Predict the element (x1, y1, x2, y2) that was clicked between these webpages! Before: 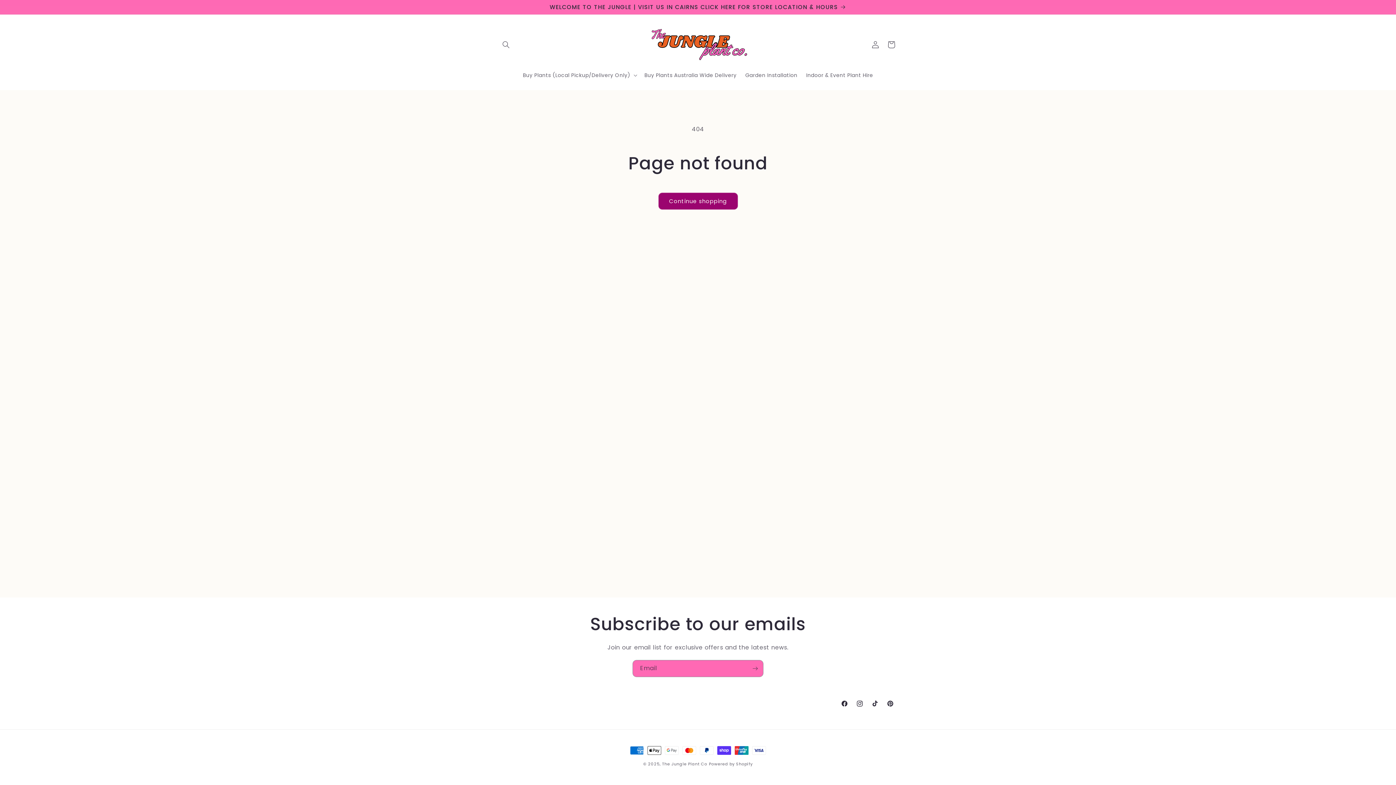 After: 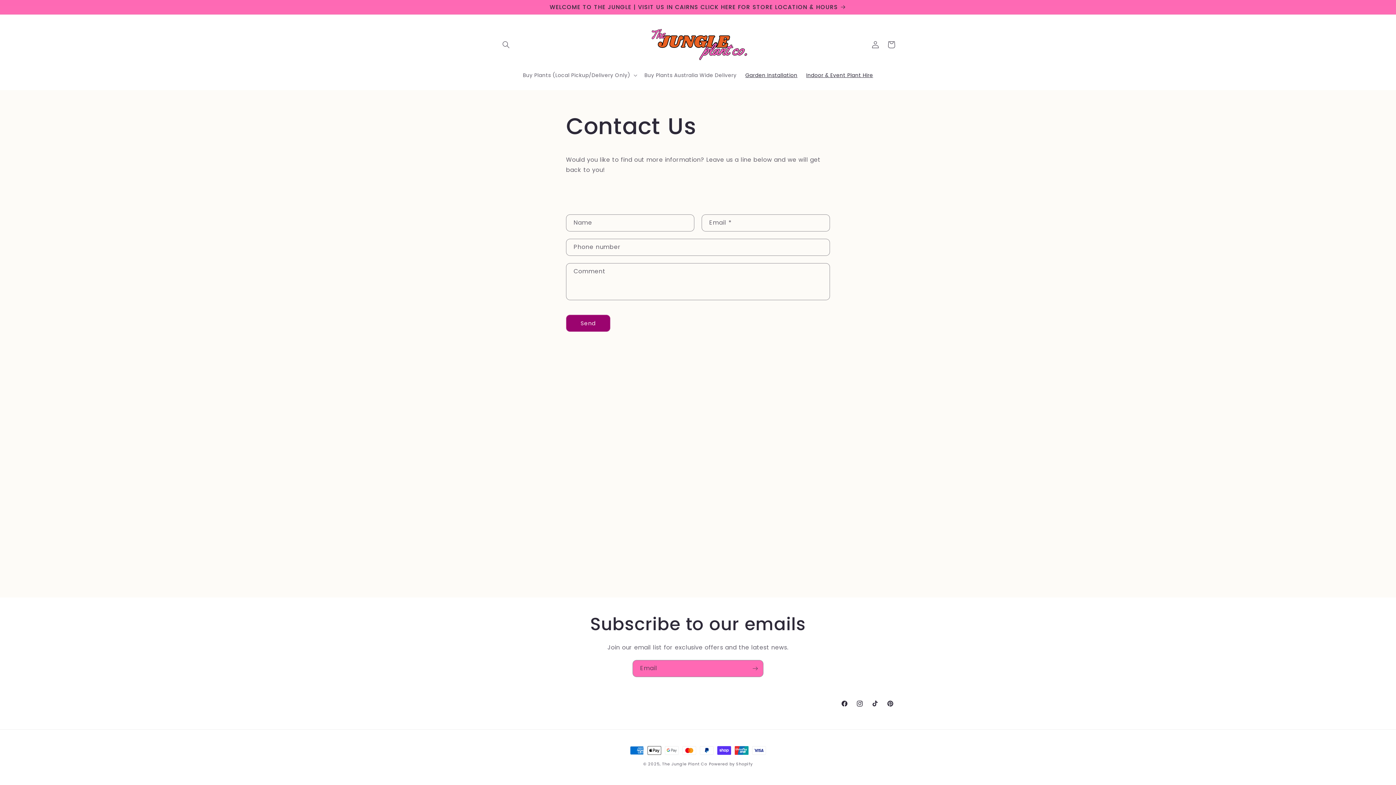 Action: label: Garden Installation bbox: (741, 67, 802, 82)